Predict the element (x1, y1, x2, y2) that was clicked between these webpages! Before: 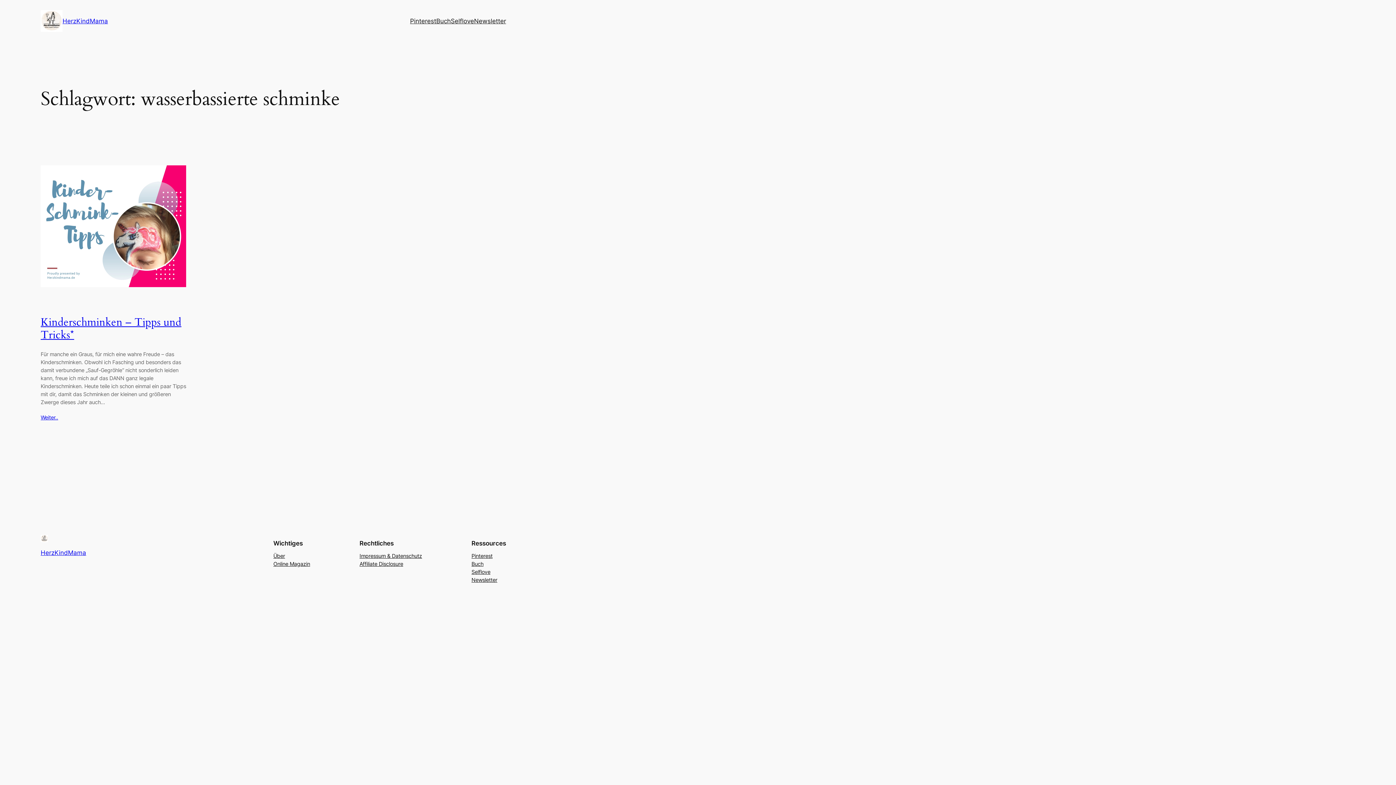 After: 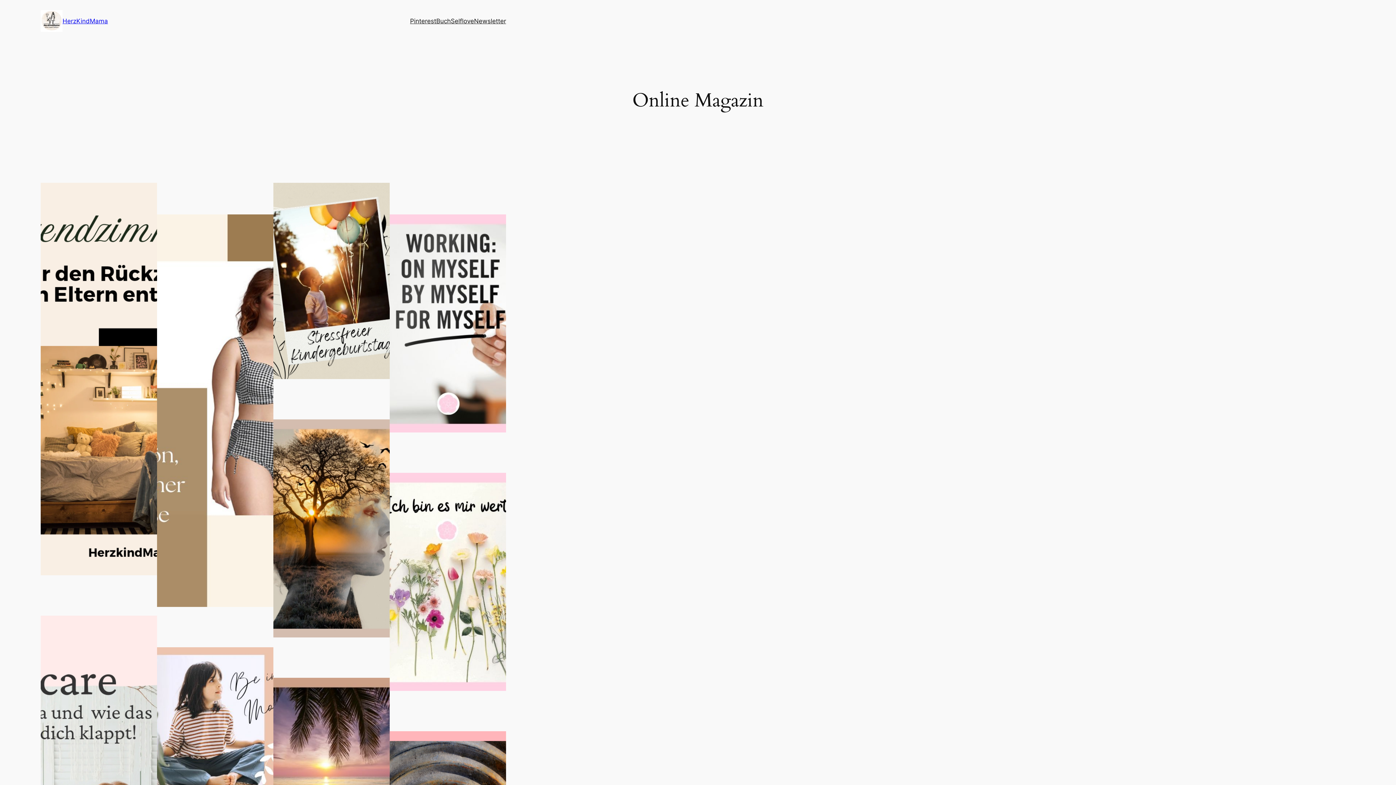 Action: label: Online Magazin bbox: (273, 560, 310, 568)